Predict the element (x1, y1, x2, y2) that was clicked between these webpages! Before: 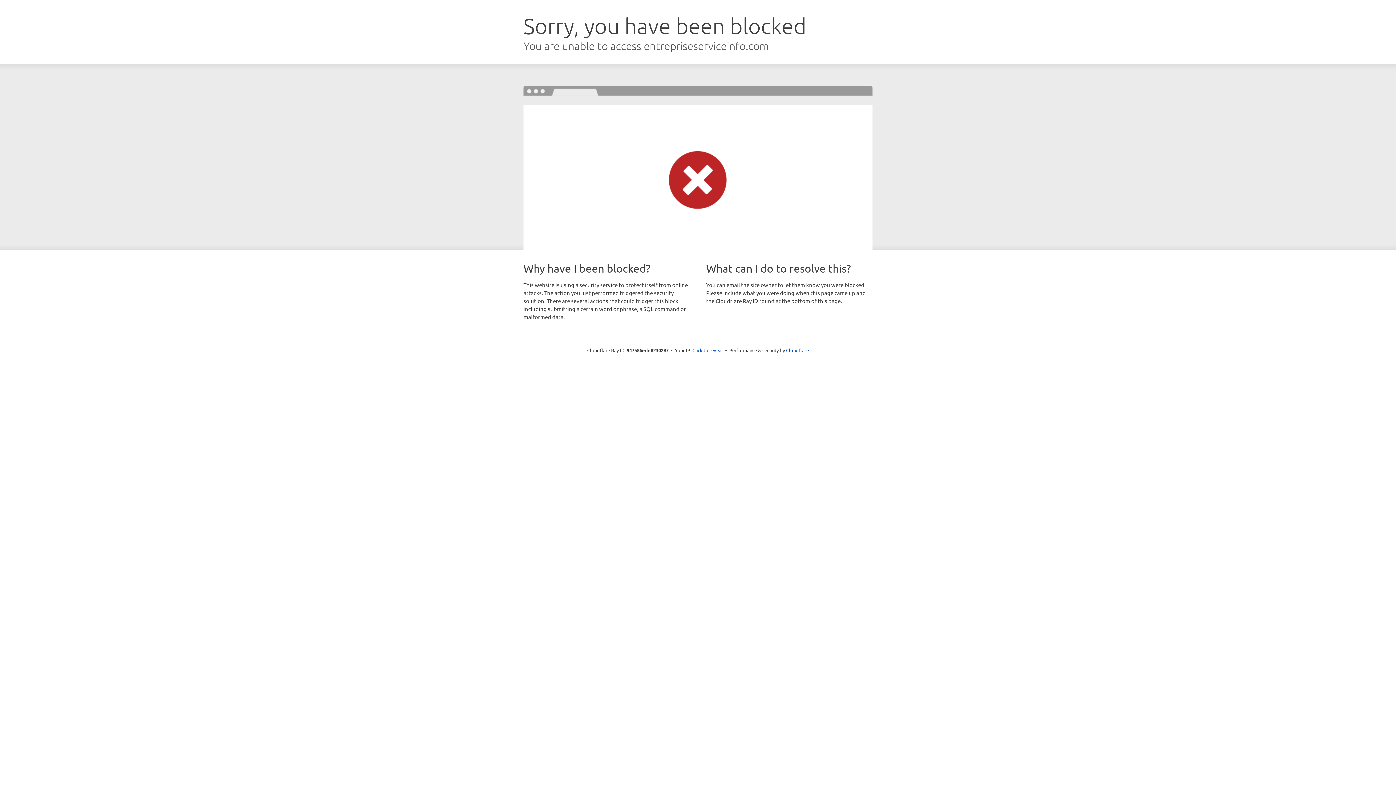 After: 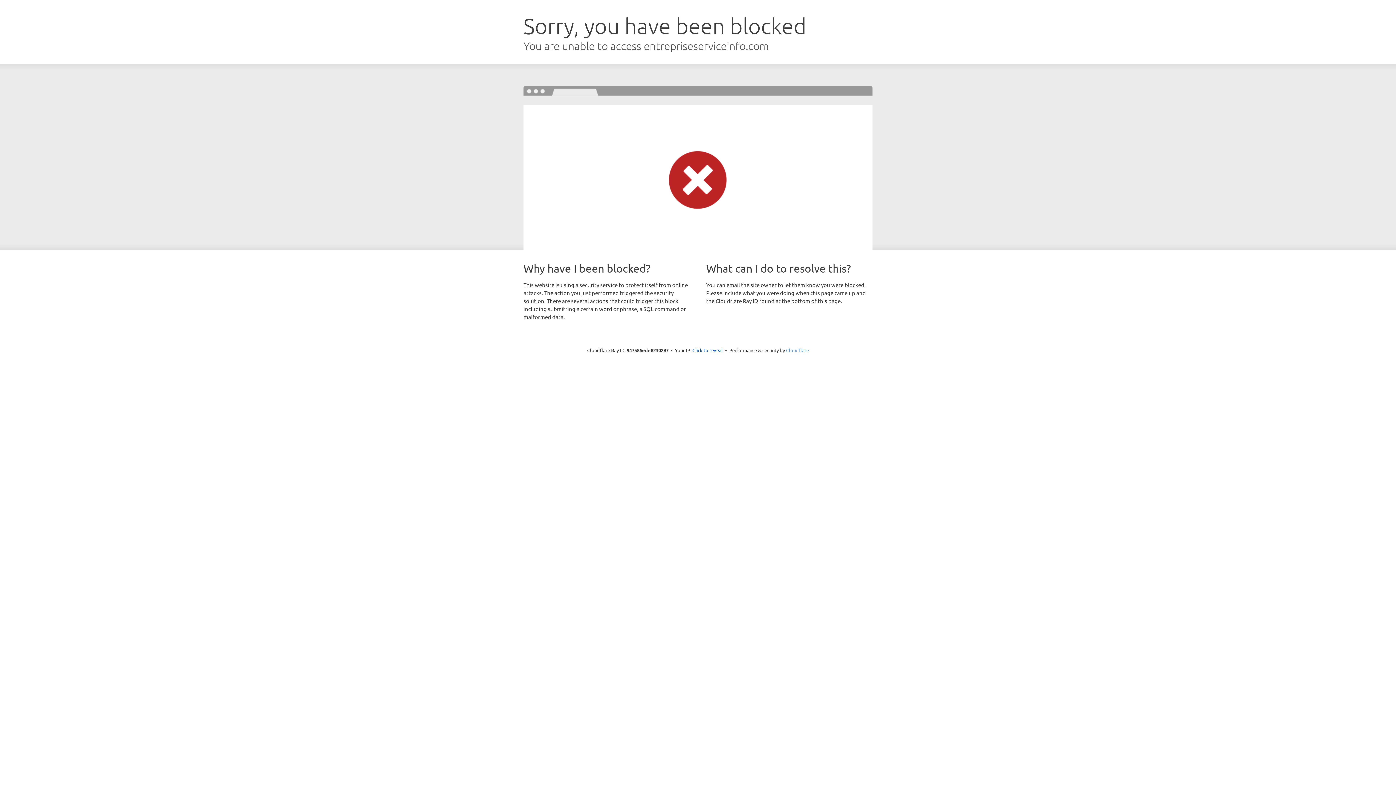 Action: bbox: (786, 347, 809, 353) label: Cloudflare